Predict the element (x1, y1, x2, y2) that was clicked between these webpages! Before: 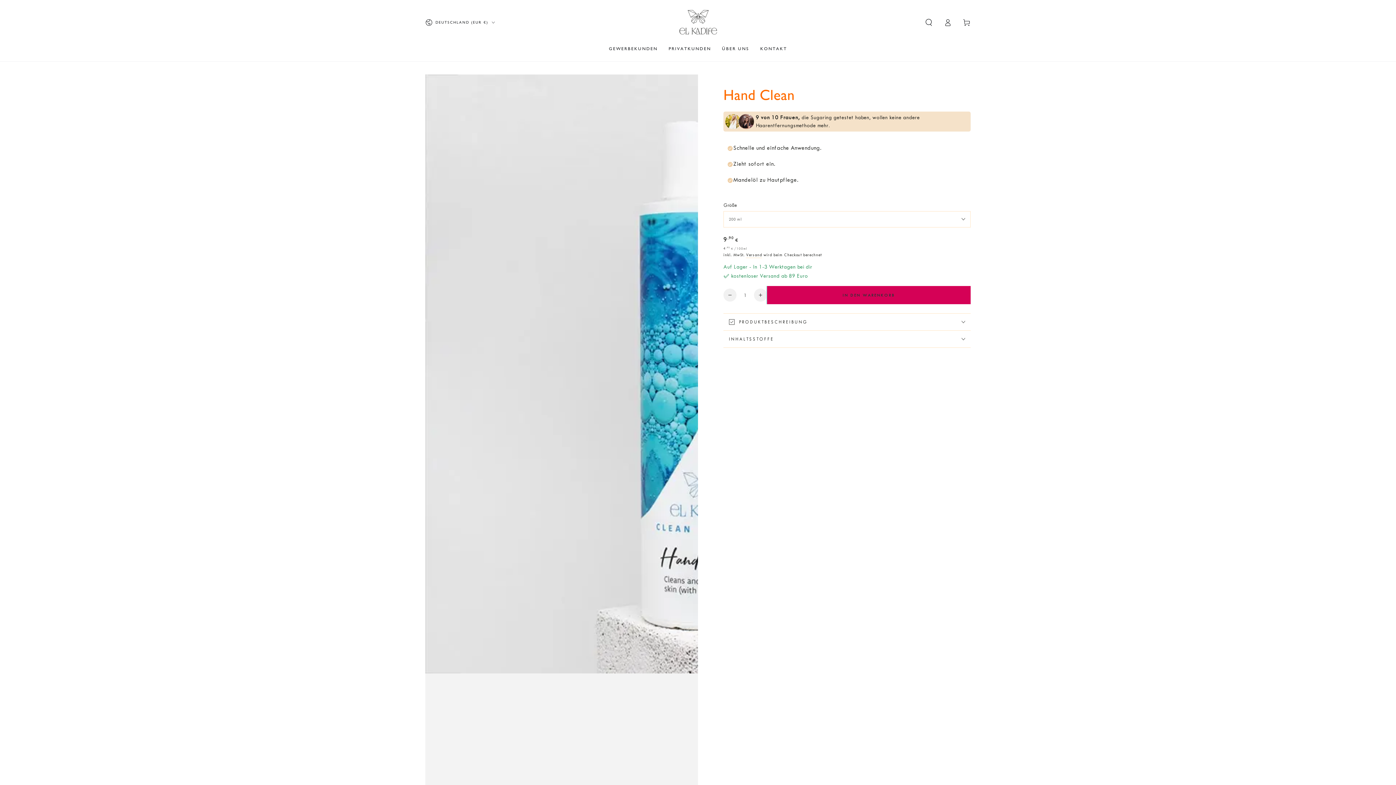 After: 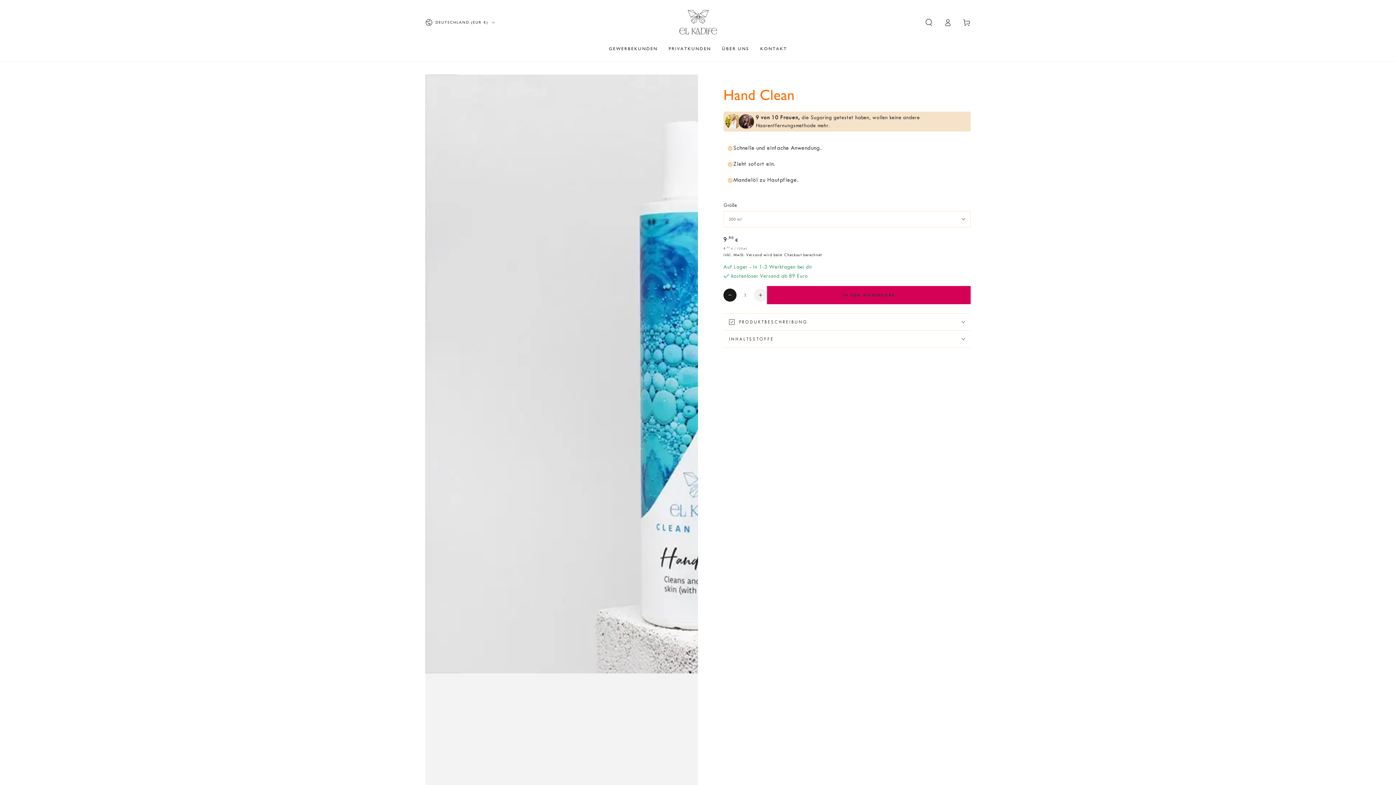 Action: bbox: (723, 288, 736, 301) label: Reduzieren Sie die Menge für Hand Clean